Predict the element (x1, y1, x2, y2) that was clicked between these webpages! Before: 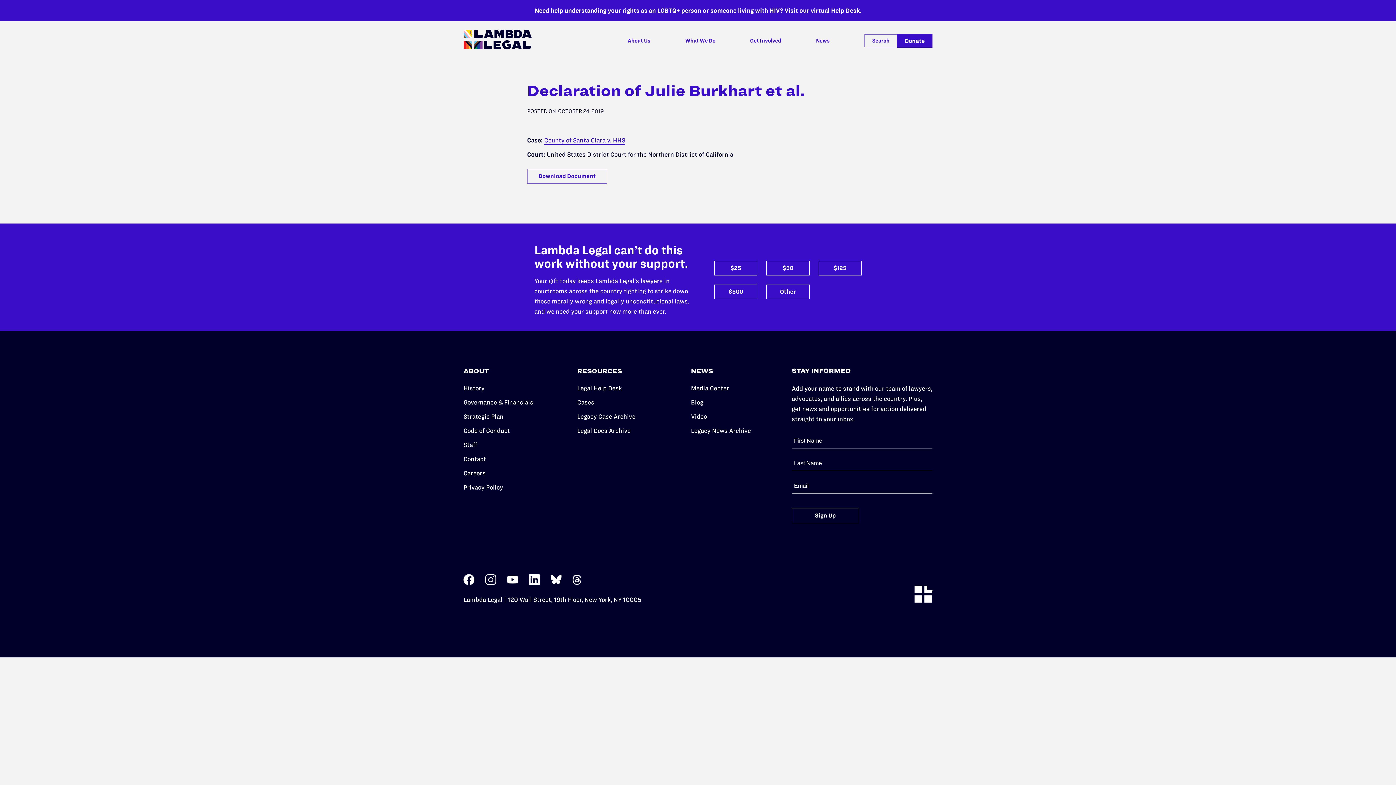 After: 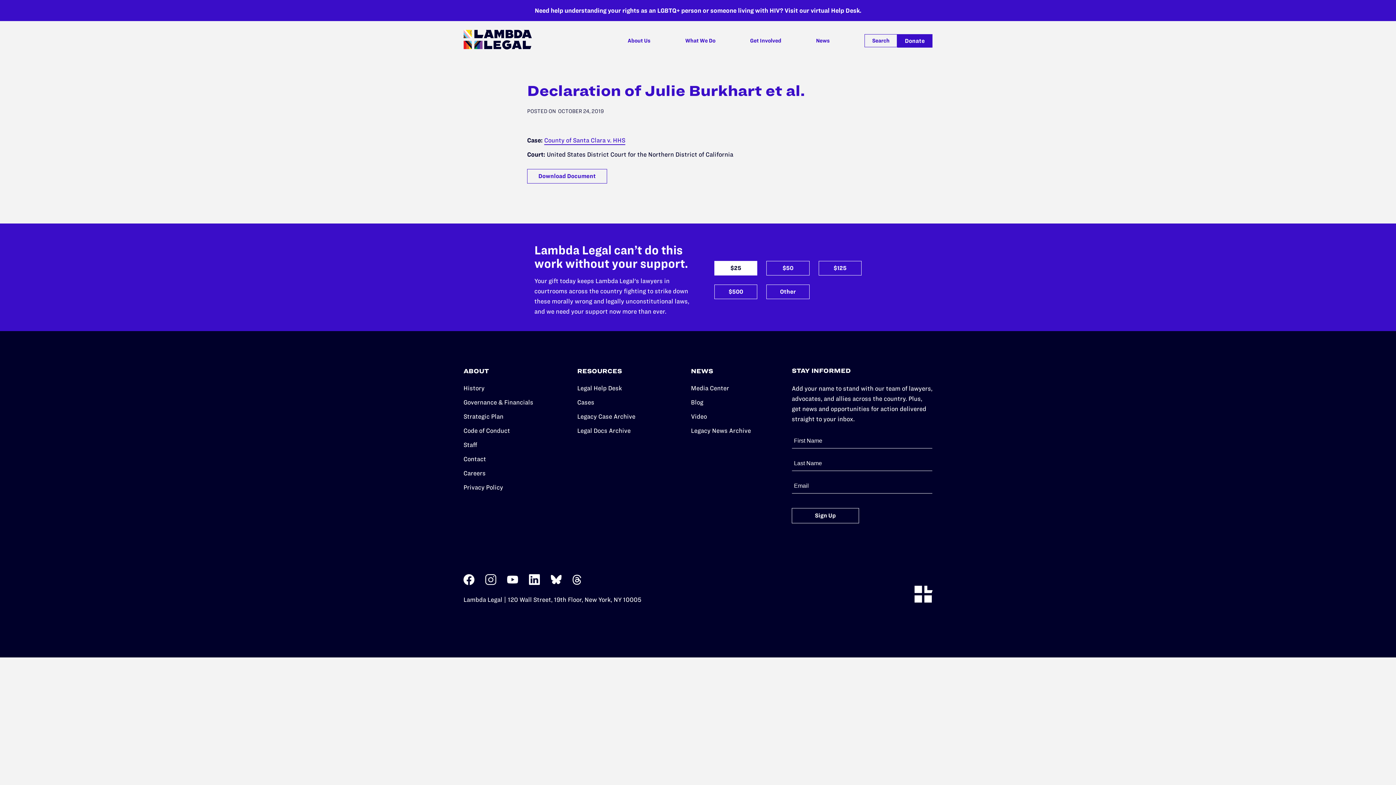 Action: bbox: (714, 261, 757, 275) label: This link leads off site
$25